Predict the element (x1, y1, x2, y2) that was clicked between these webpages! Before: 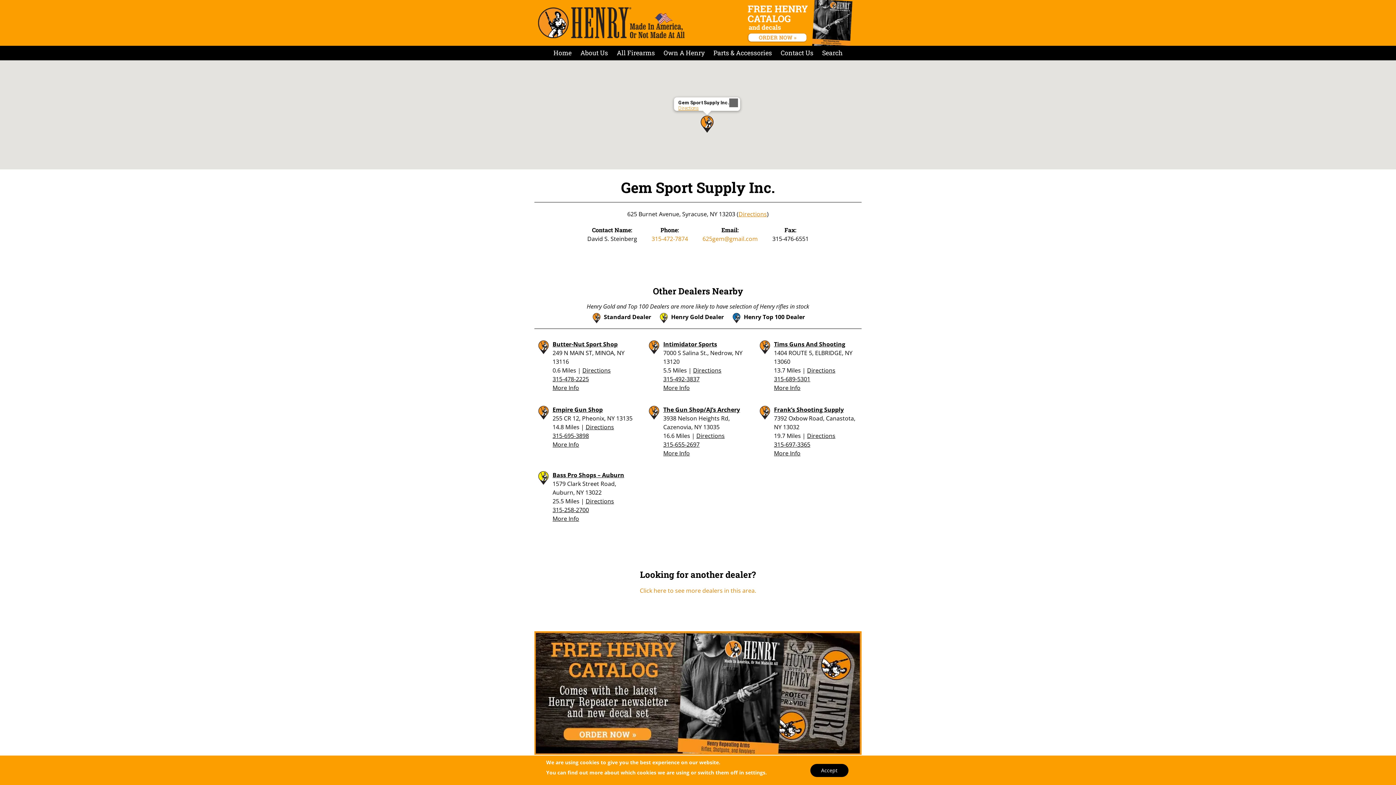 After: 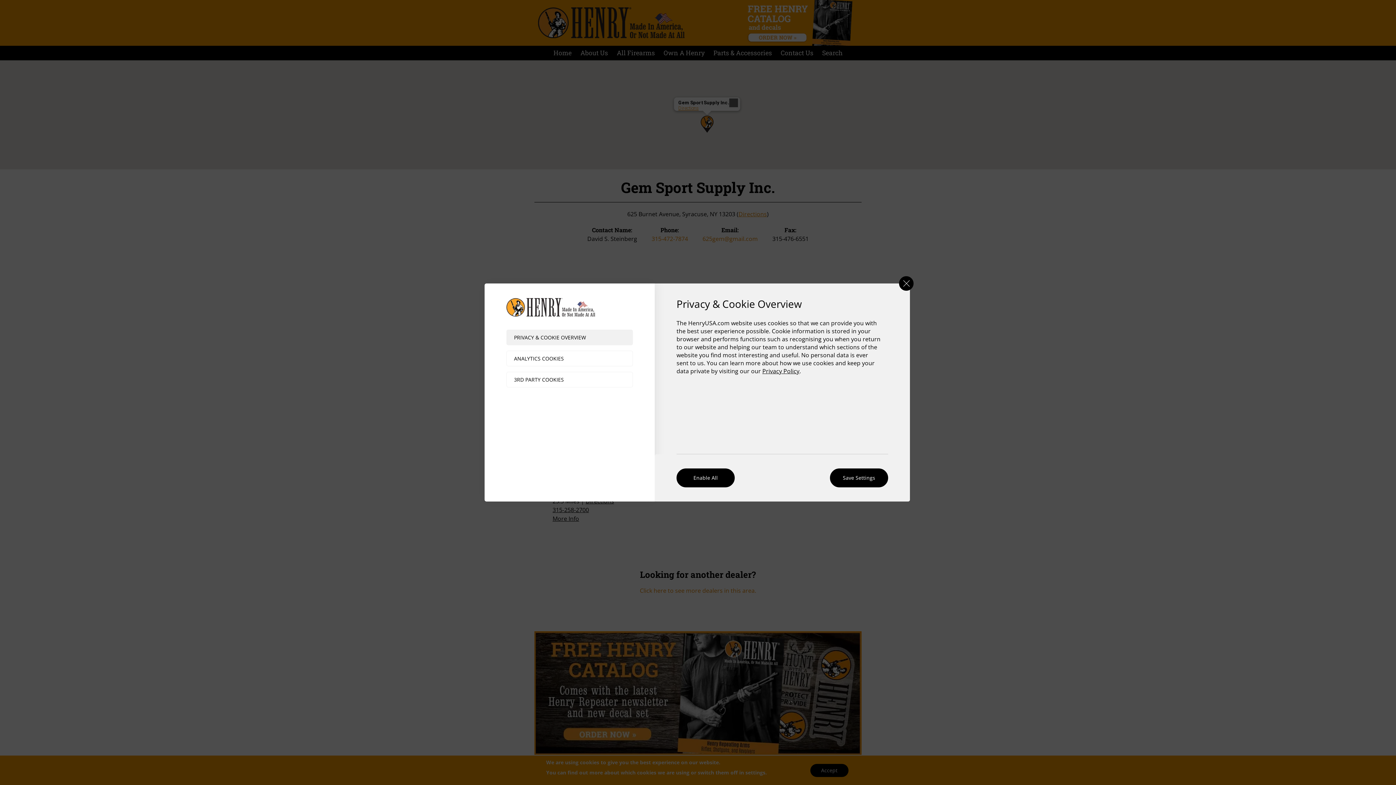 Action: label: settings bbox: (745, 769, 765, 776)